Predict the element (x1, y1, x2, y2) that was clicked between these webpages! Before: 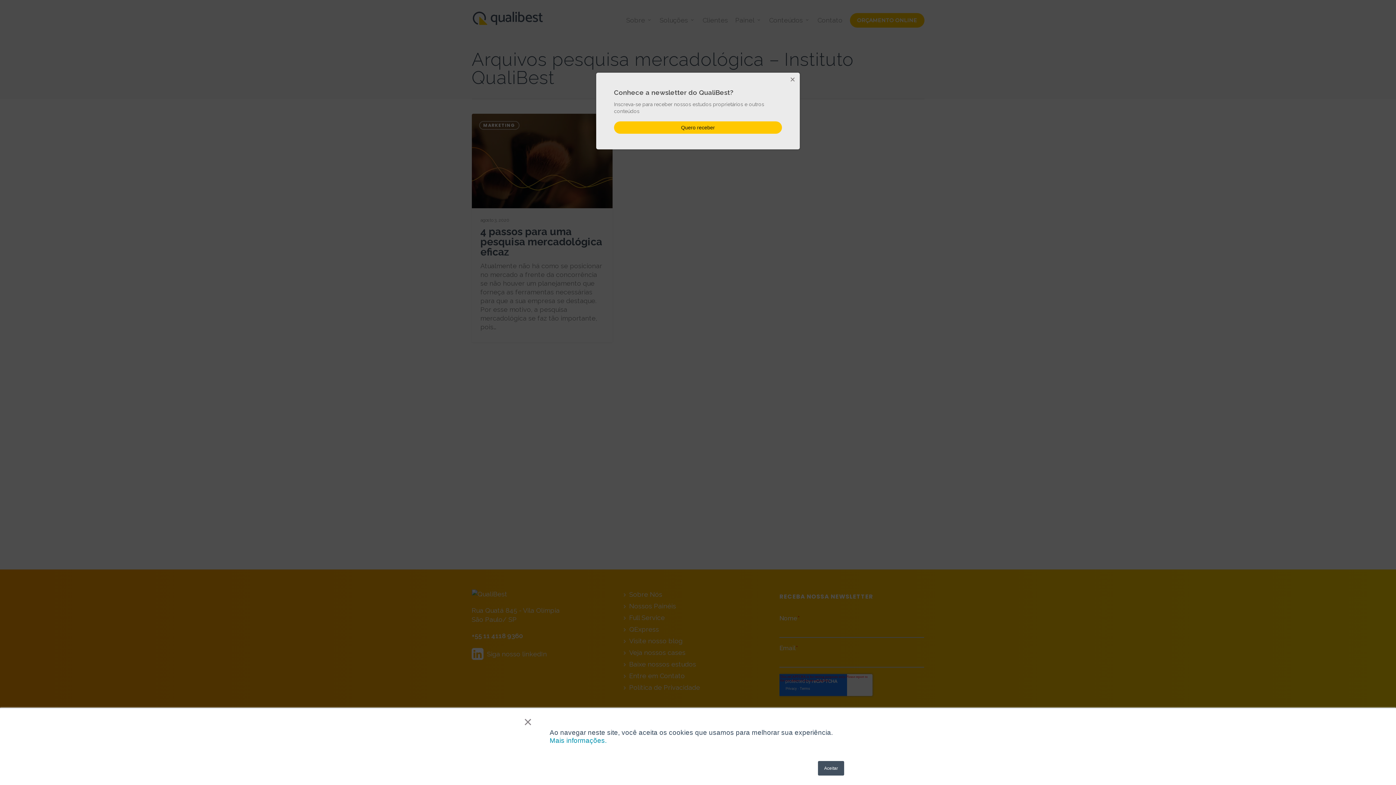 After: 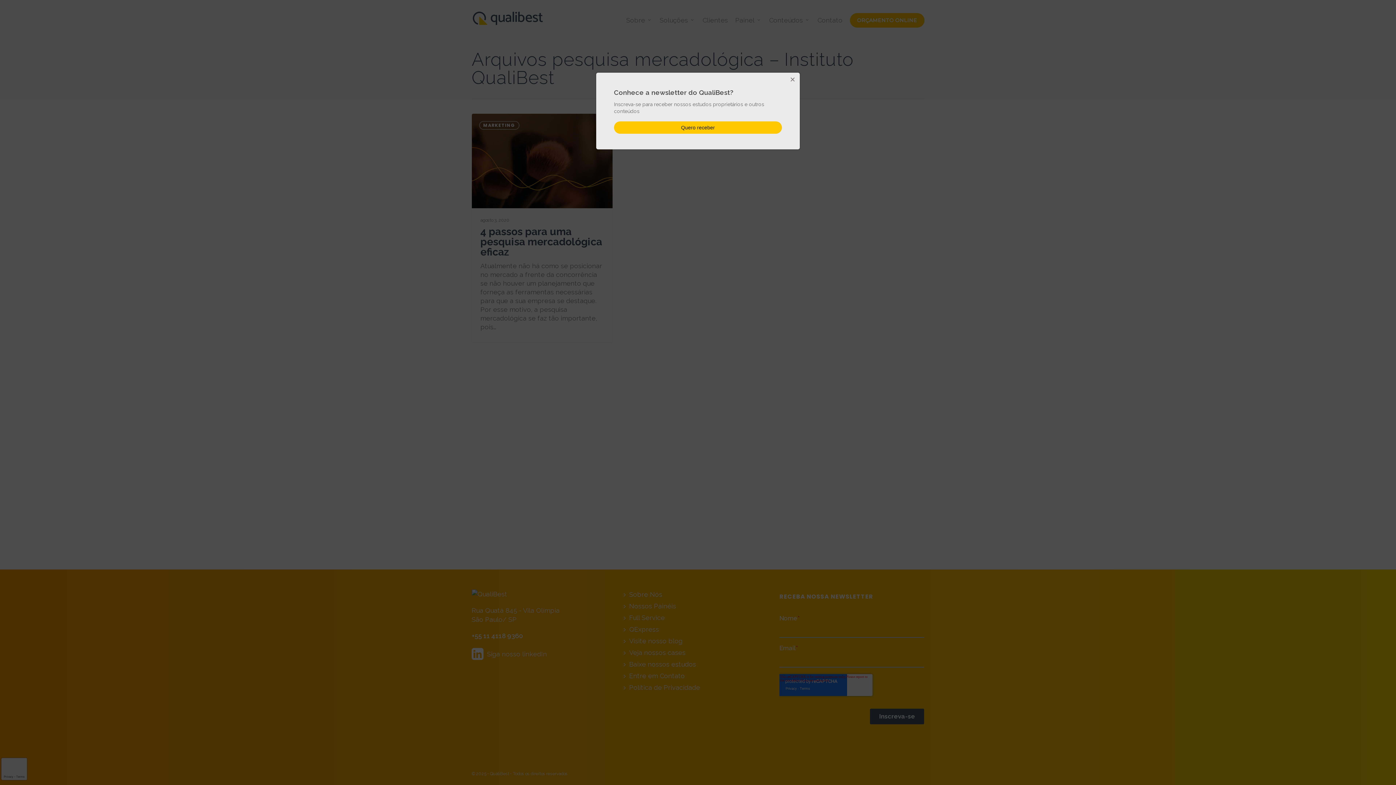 Action: bbox: (818, 761, 844, 776) label: Aceitar